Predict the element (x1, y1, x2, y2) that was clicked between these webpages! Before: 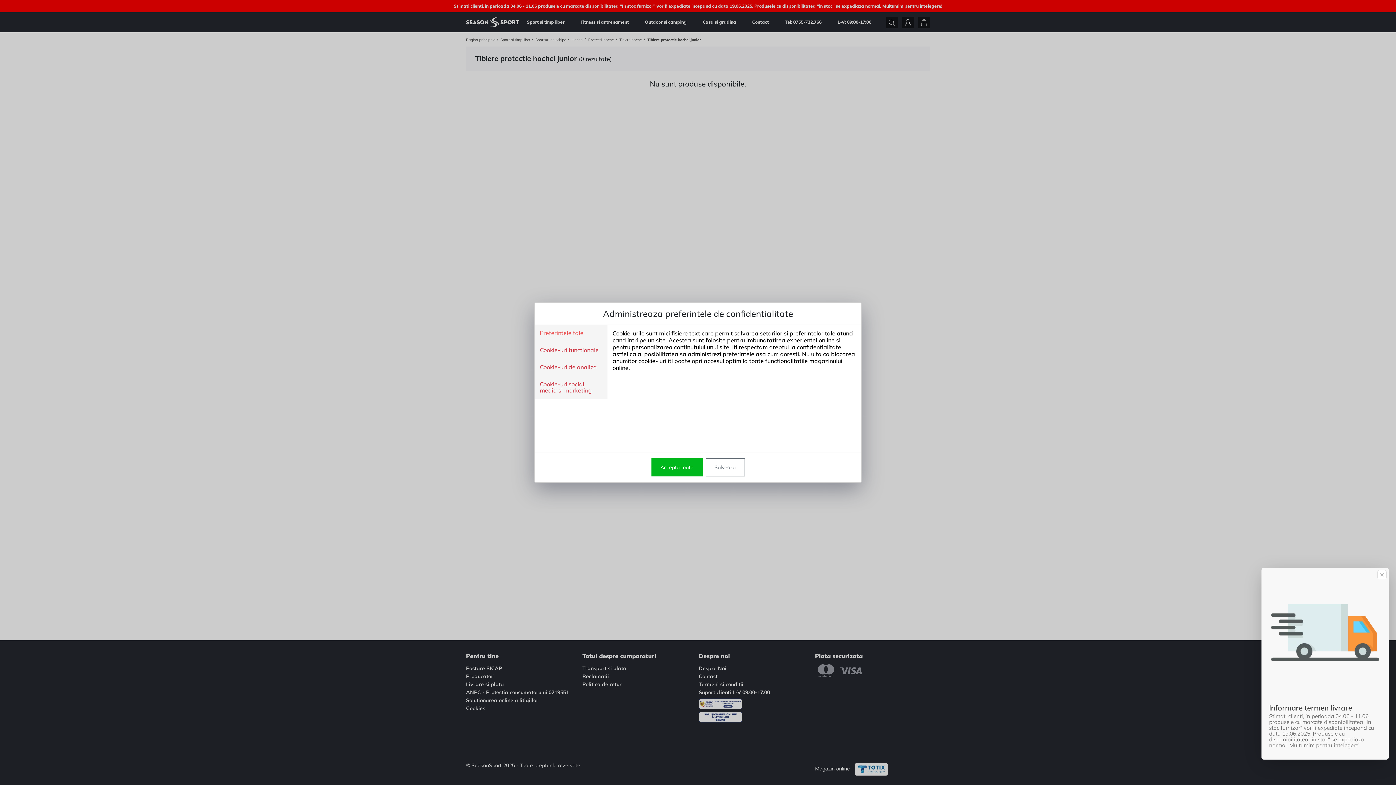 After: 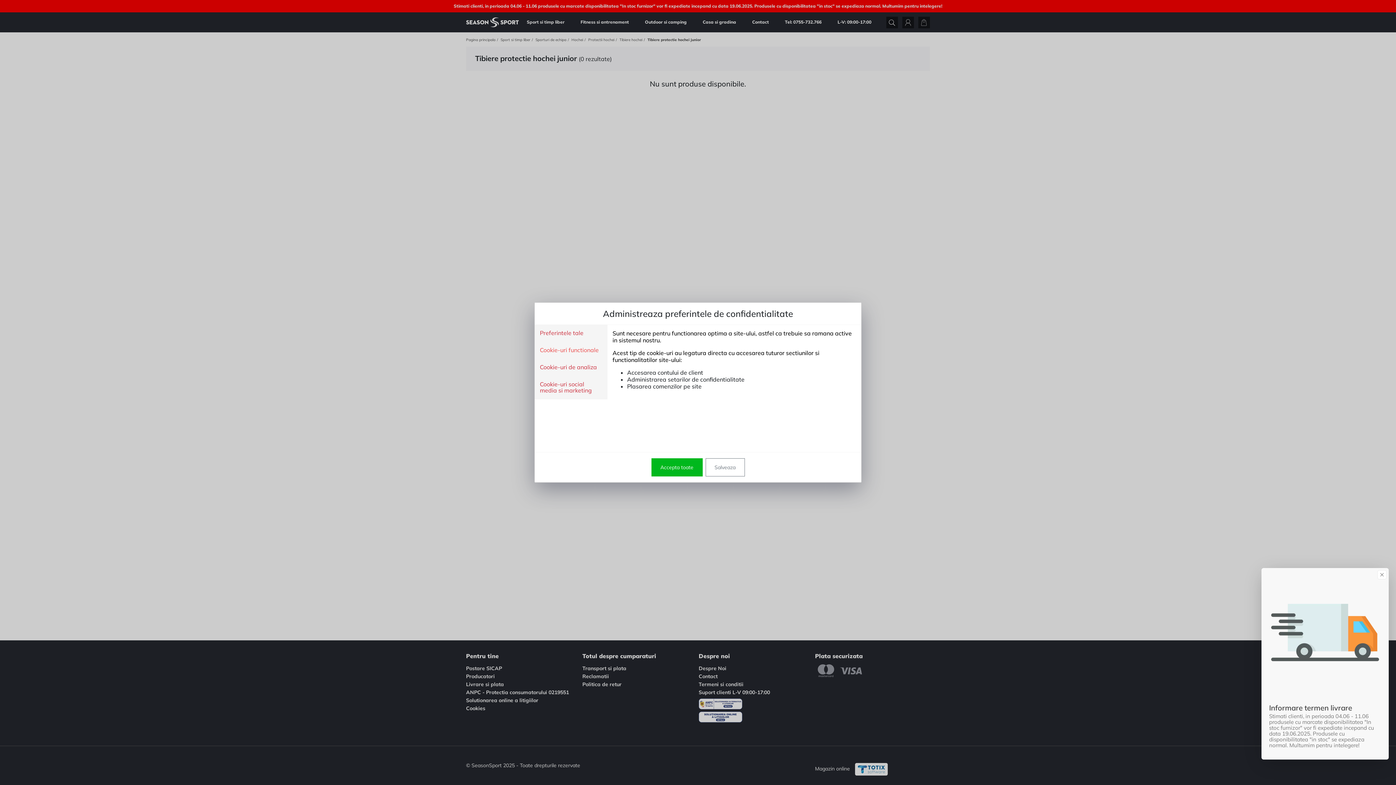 Action: label: Cookie-uri functionale bbox: (540, 347, 598, 354)